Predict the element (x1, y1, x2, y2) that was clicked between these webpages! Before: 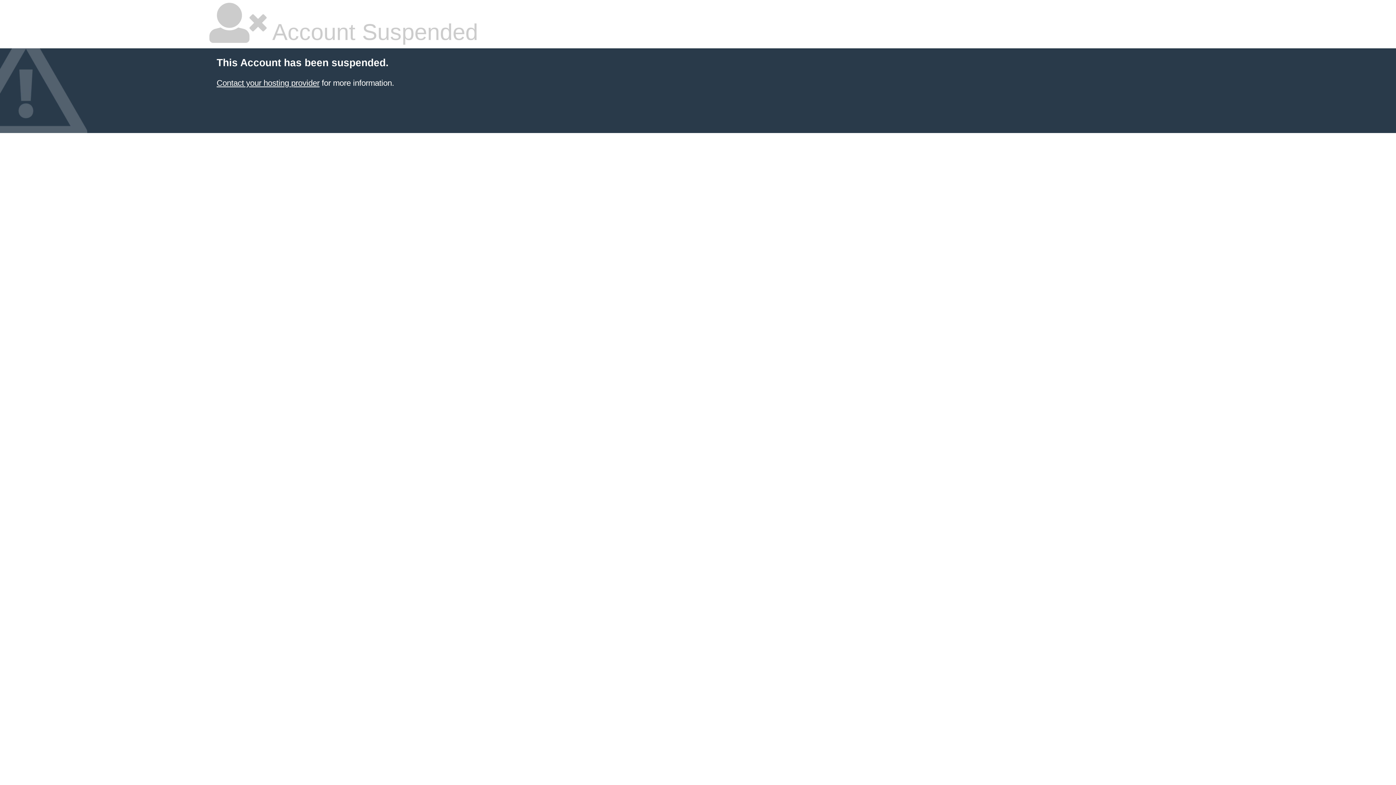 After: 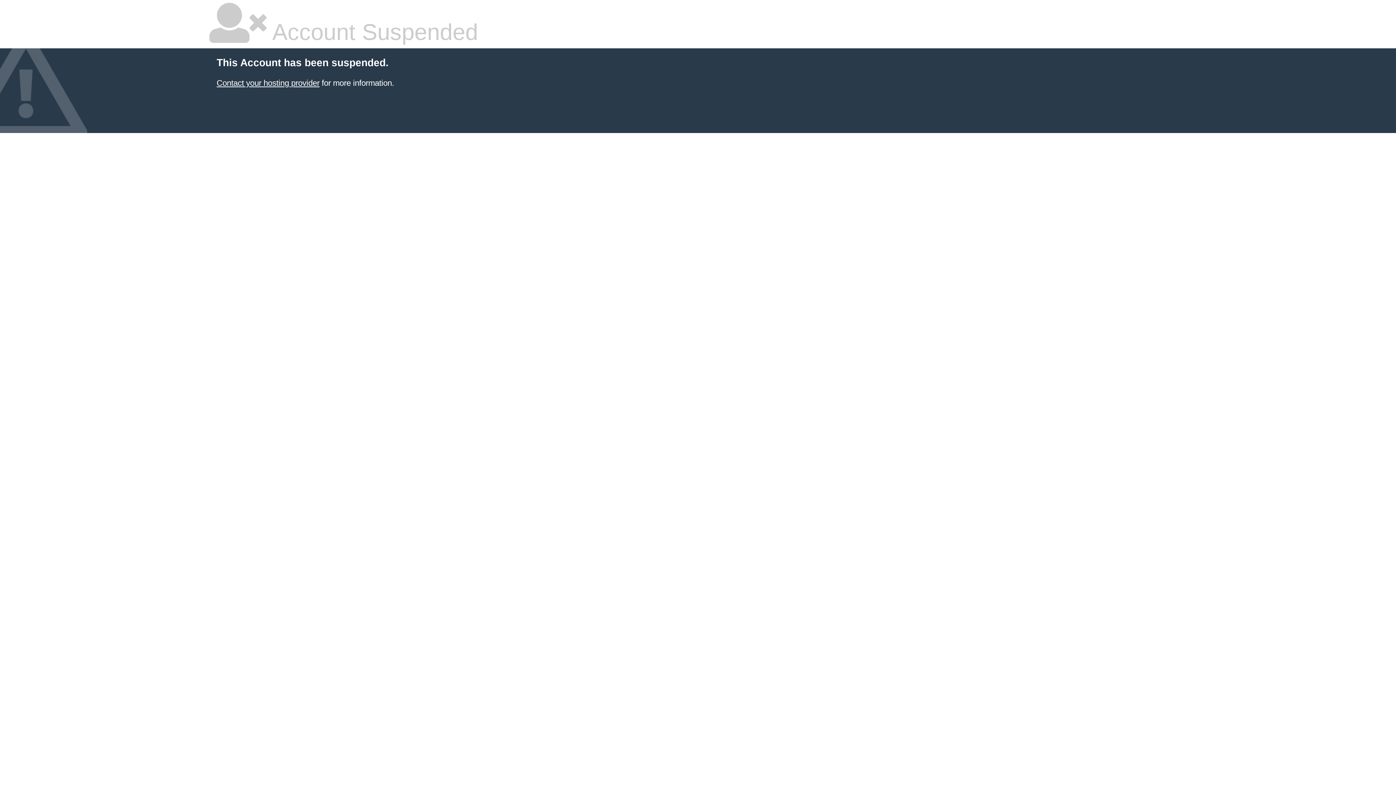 Action: label: Contact your hosting provider bbox: (216, 78, 319, 87)